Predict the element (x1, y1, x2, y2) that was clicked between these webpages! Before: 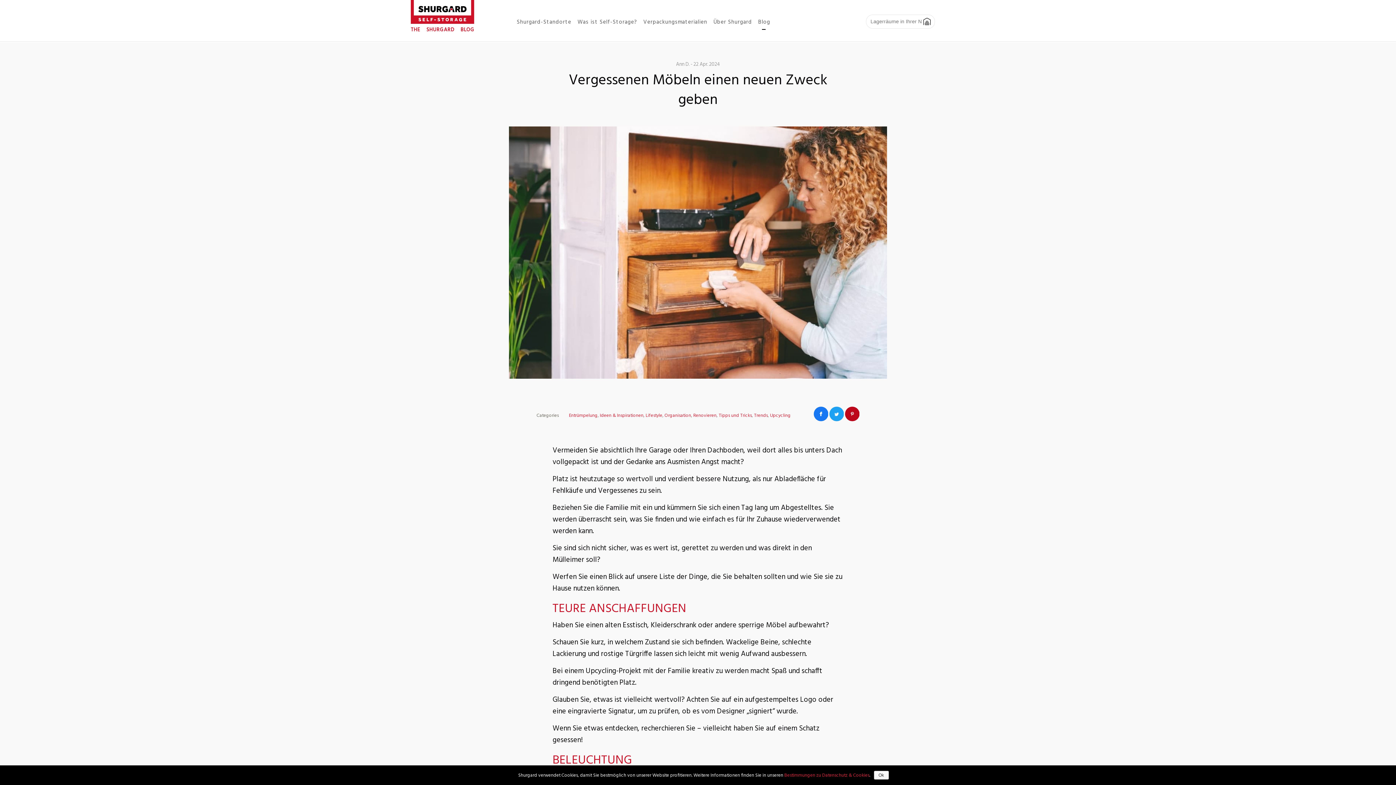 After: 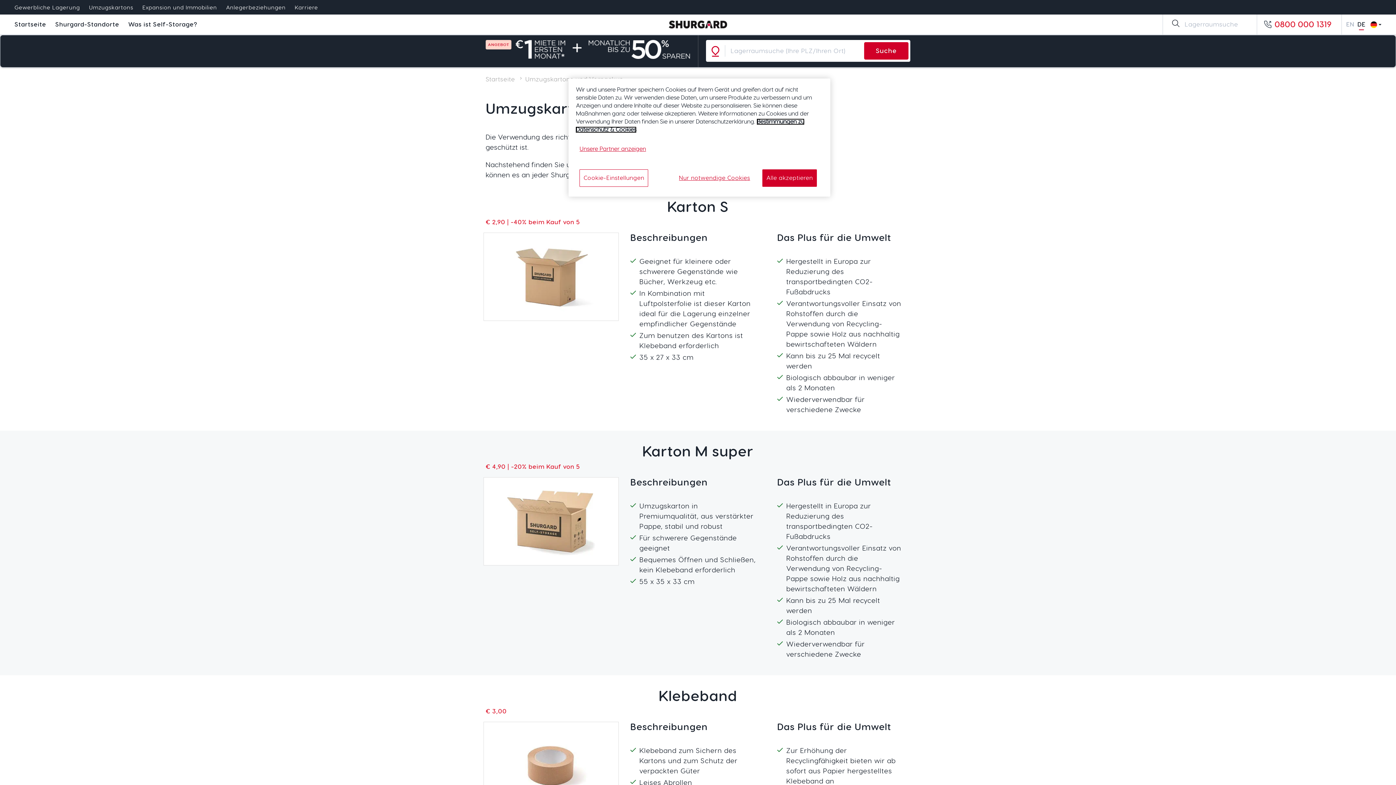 Action: label: Verpackungsmaterialien bbox: (639, 14, 711, 29)